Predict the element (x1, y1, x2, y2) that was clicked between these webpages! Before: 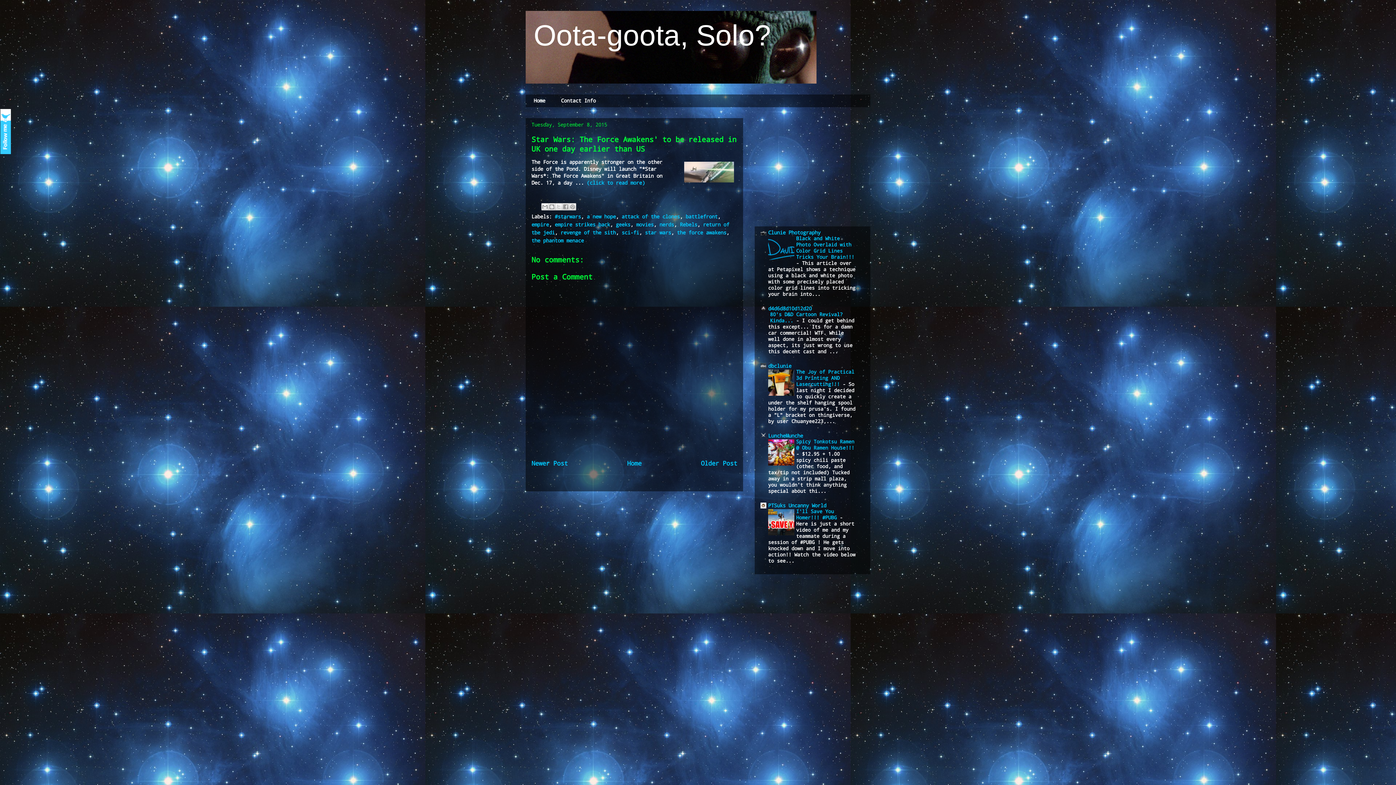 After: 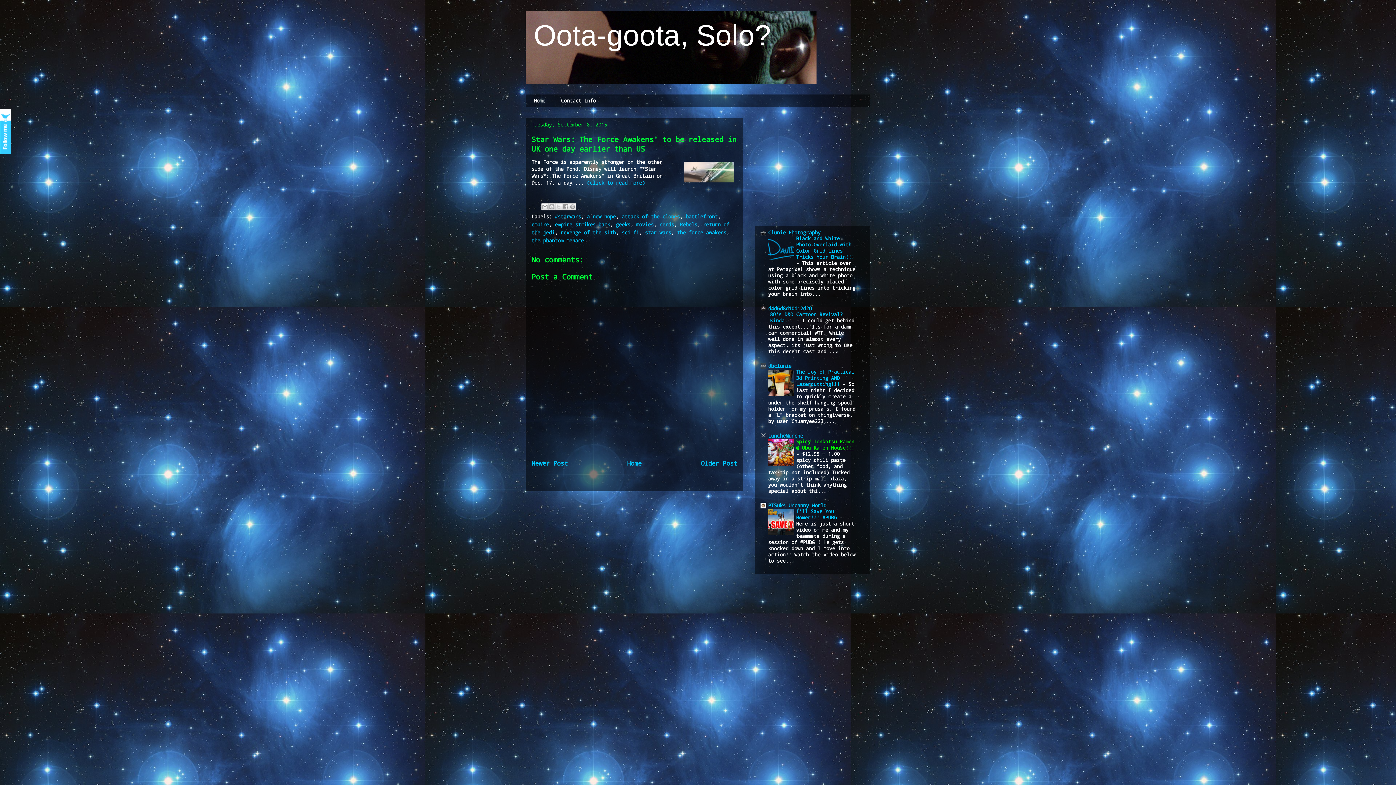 Action: bbox: (796, 438, 854, 451) label: Spicy Tonkotsu Ramen @ Obu Ramen House!!! 